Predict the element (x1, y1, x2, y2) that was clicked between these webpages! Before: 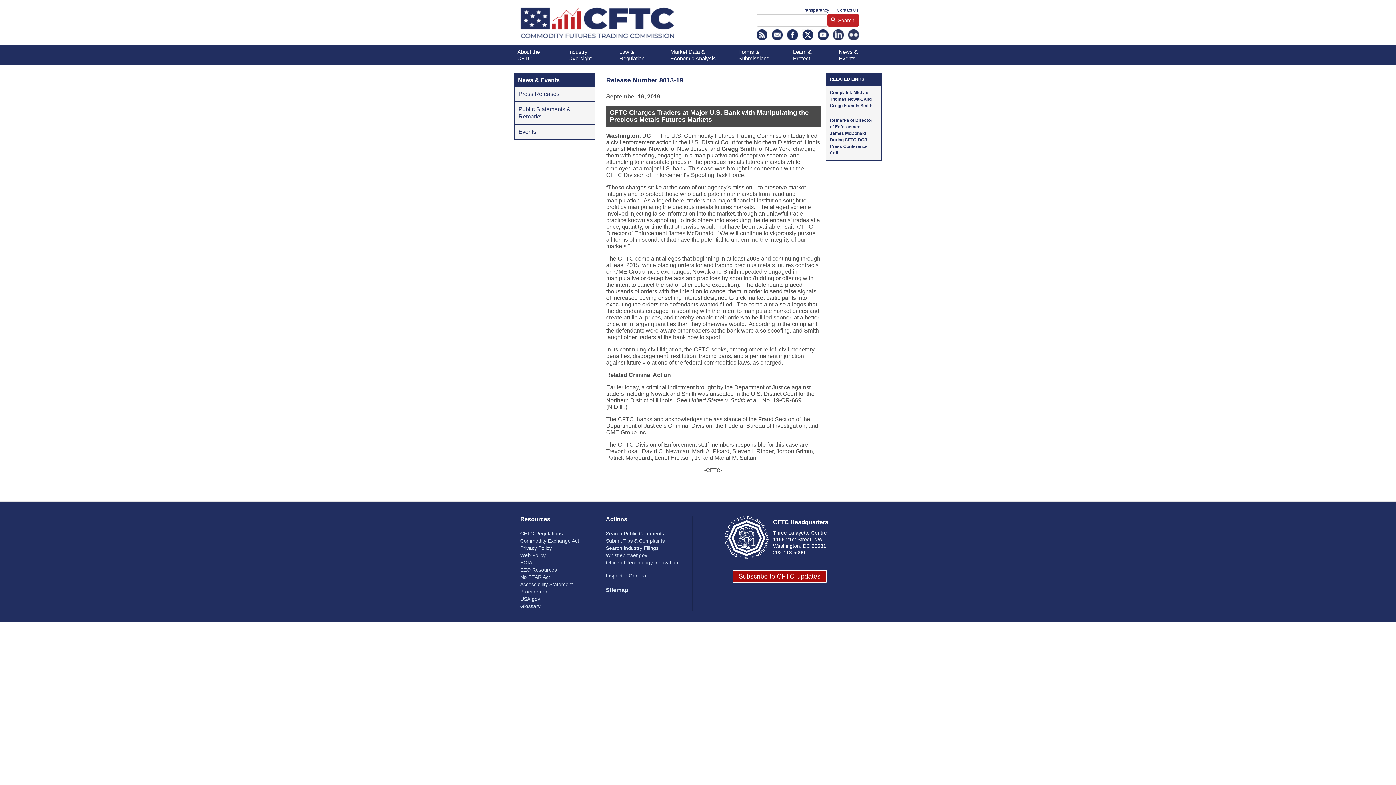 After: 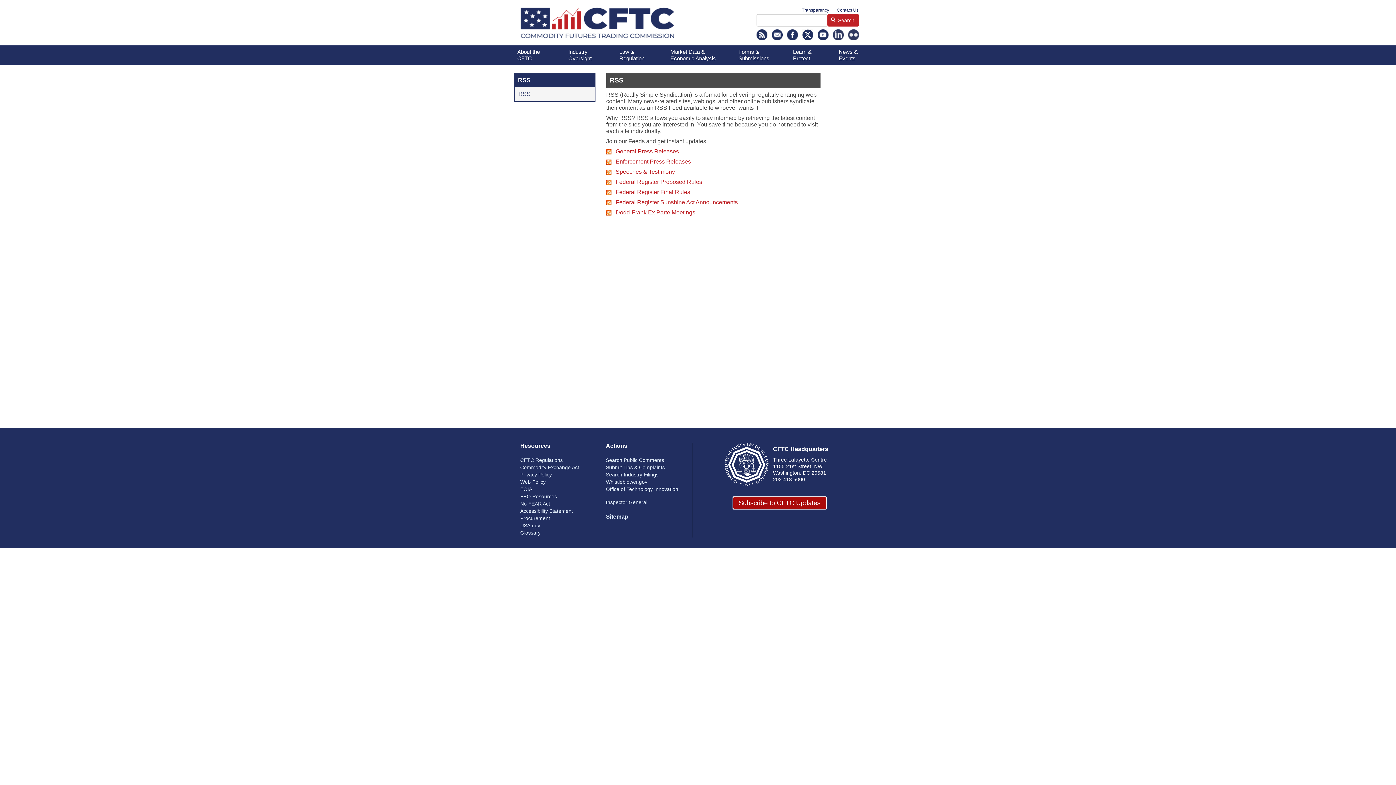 Action: bbox: (756, 31, 767, 37)